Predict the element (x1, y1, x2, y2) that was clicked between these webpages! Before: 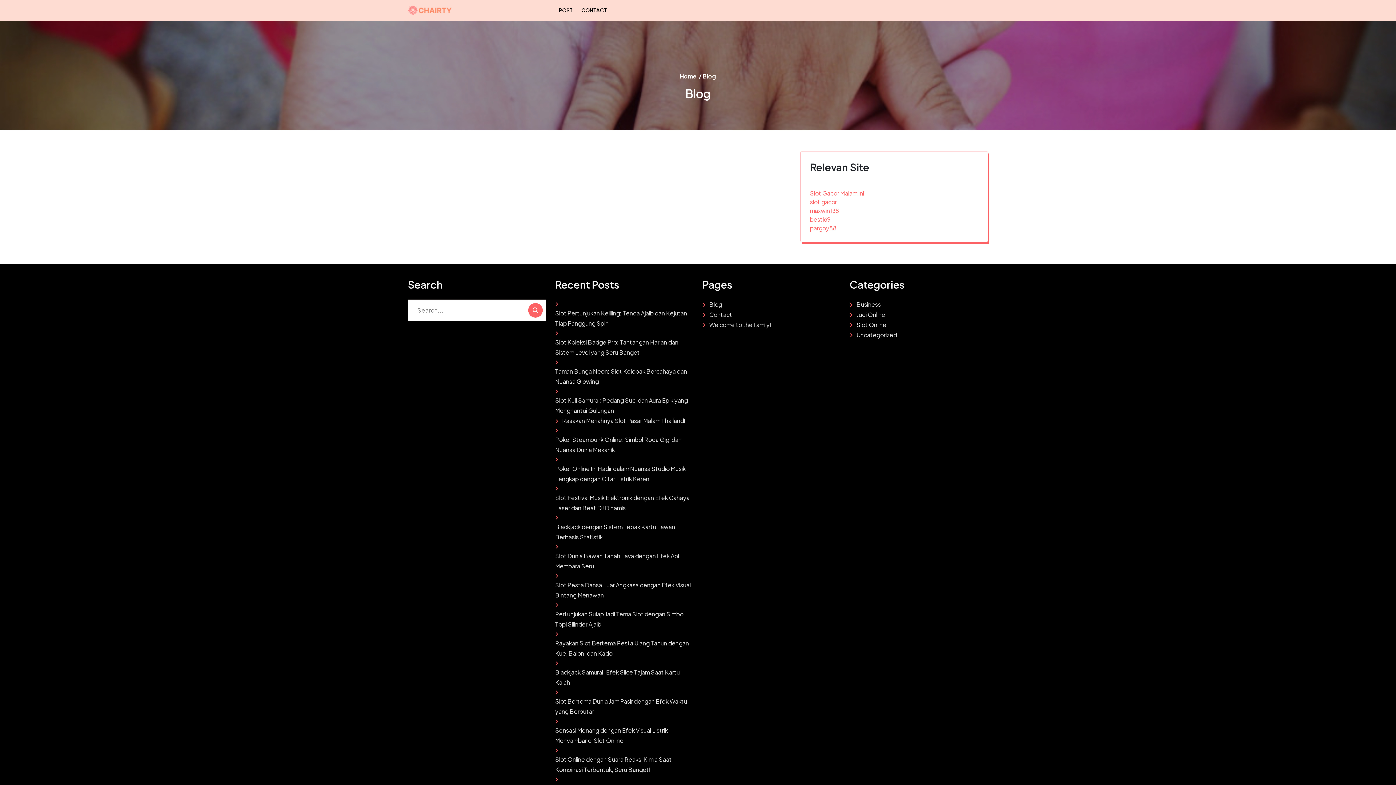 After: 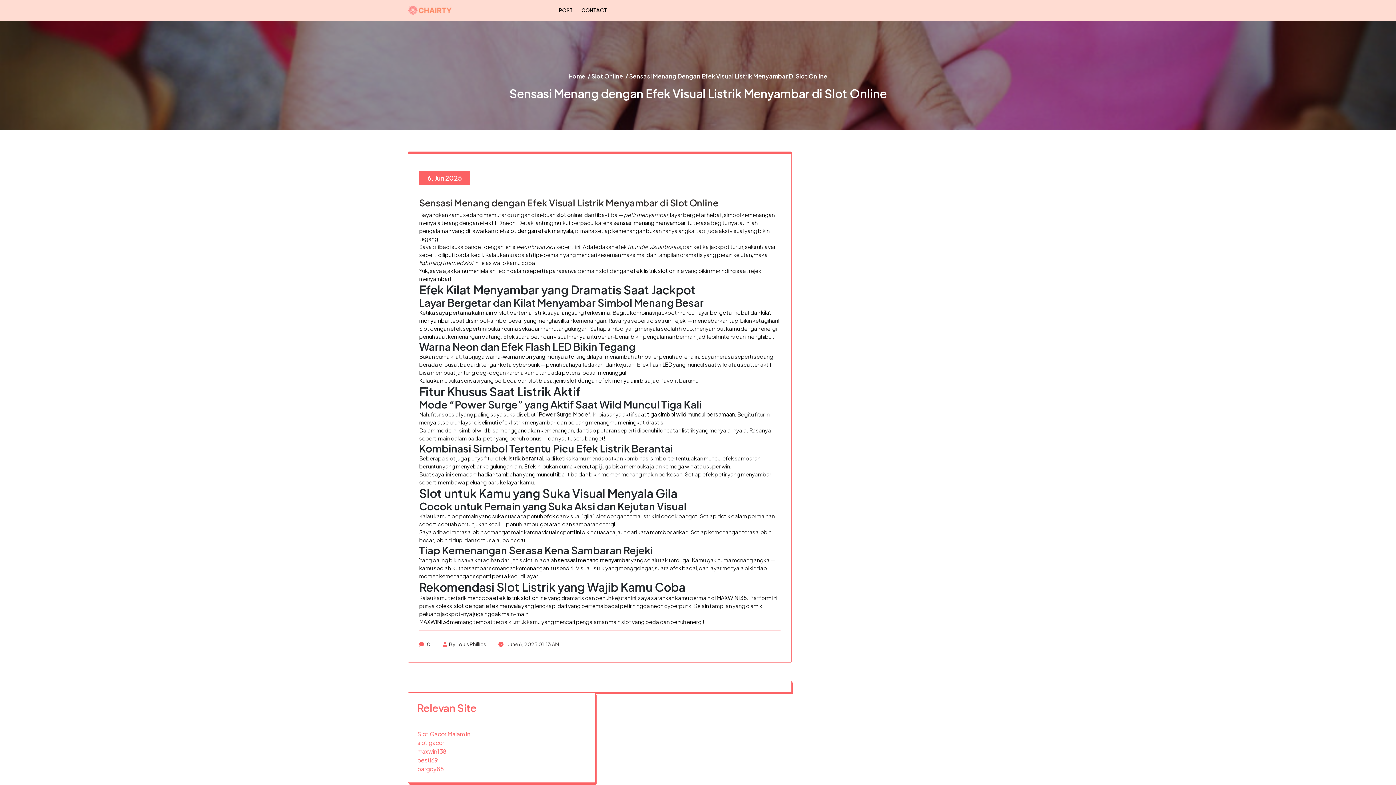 Action: bbox: (555, 725, 693, 746) label: Sensasi Menang dengan Efek Visual Listrik Menyambar di Slot Online